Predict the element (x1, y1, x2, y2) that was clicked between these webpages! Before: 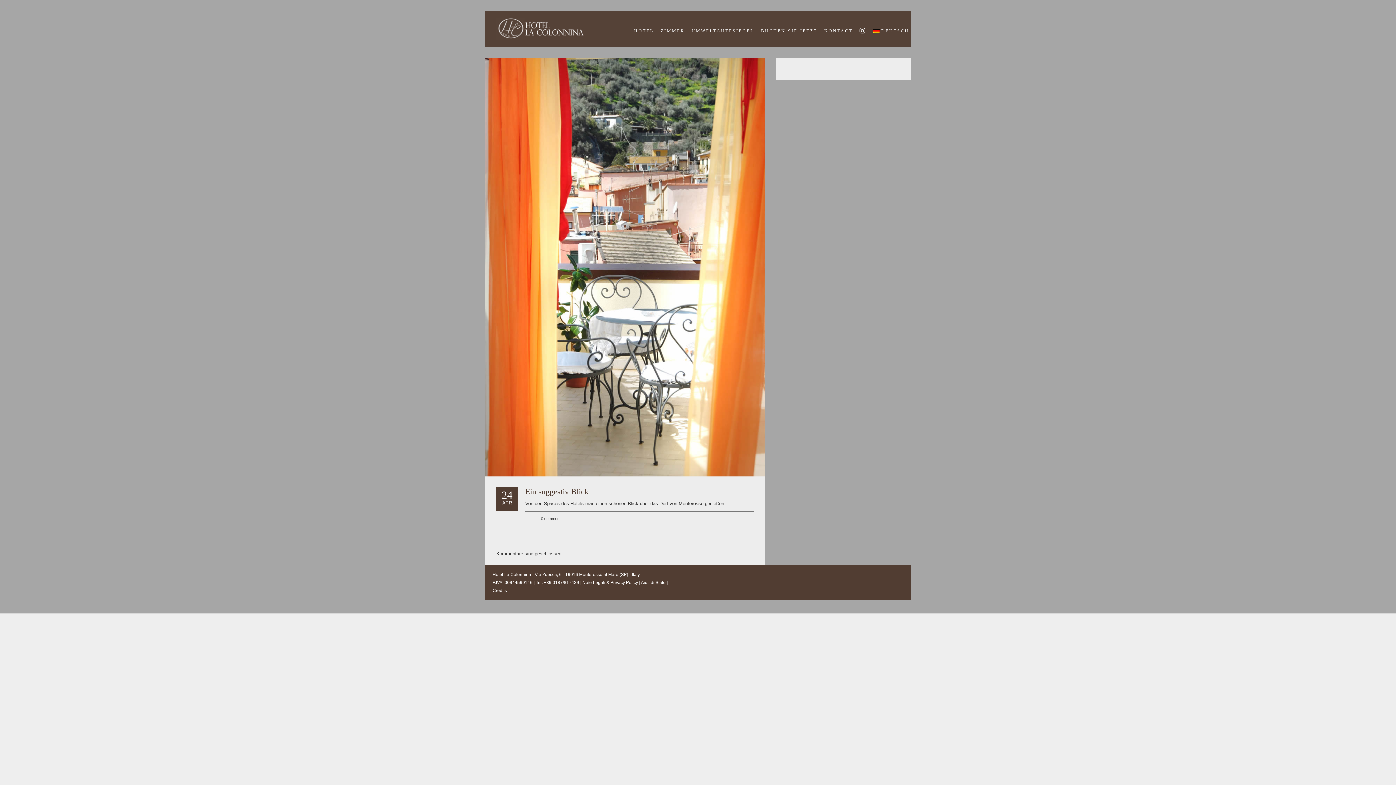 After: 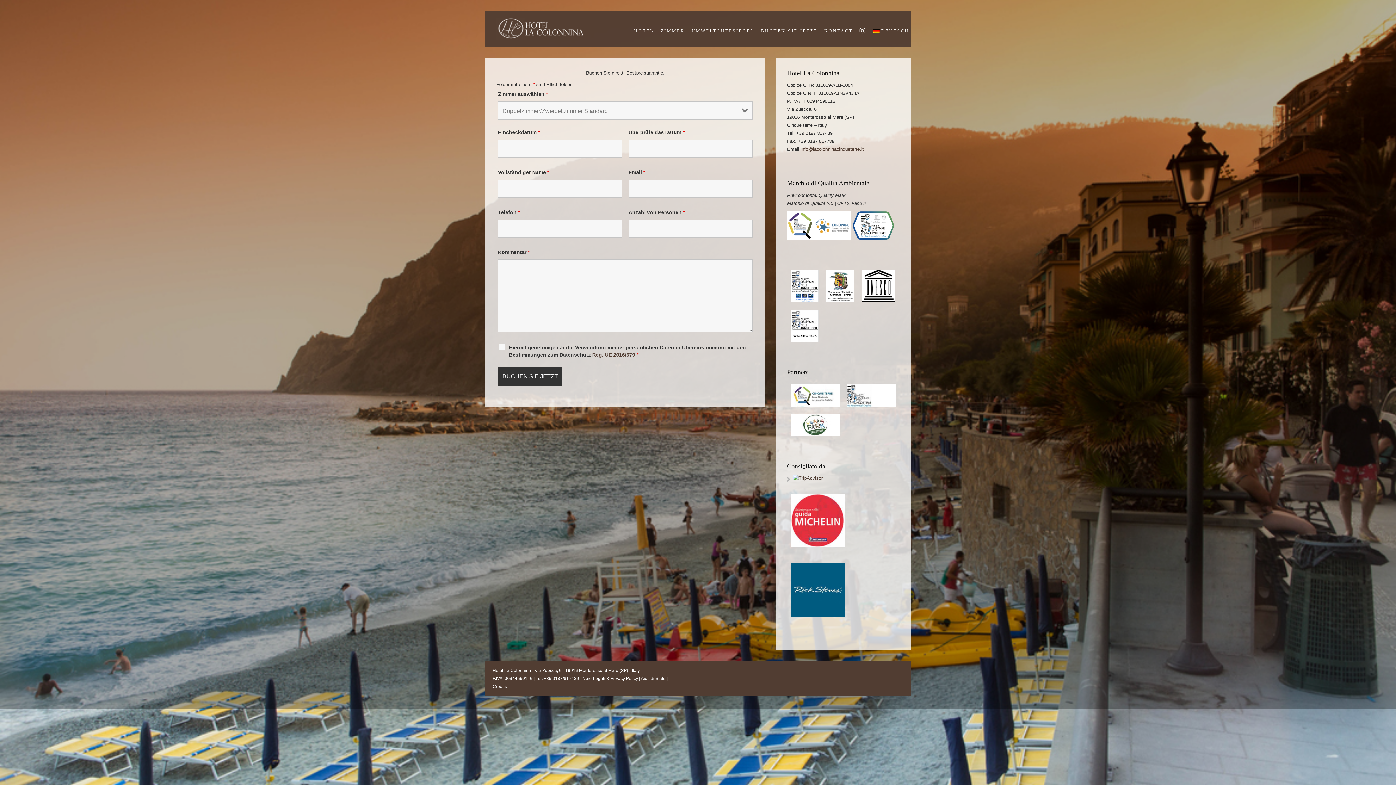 Action: bbox: (755, 18, 819, 40) label: BUCHEN SIE JETZT